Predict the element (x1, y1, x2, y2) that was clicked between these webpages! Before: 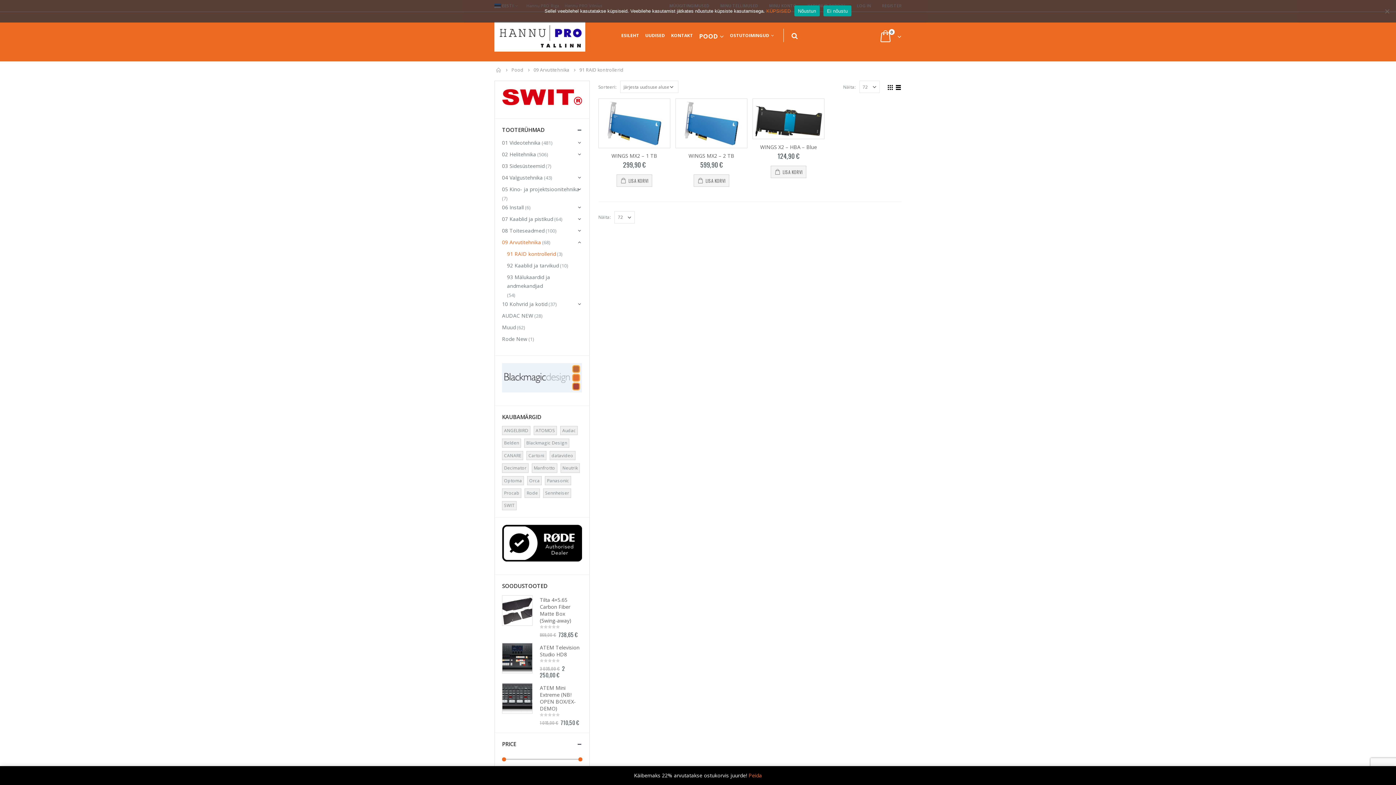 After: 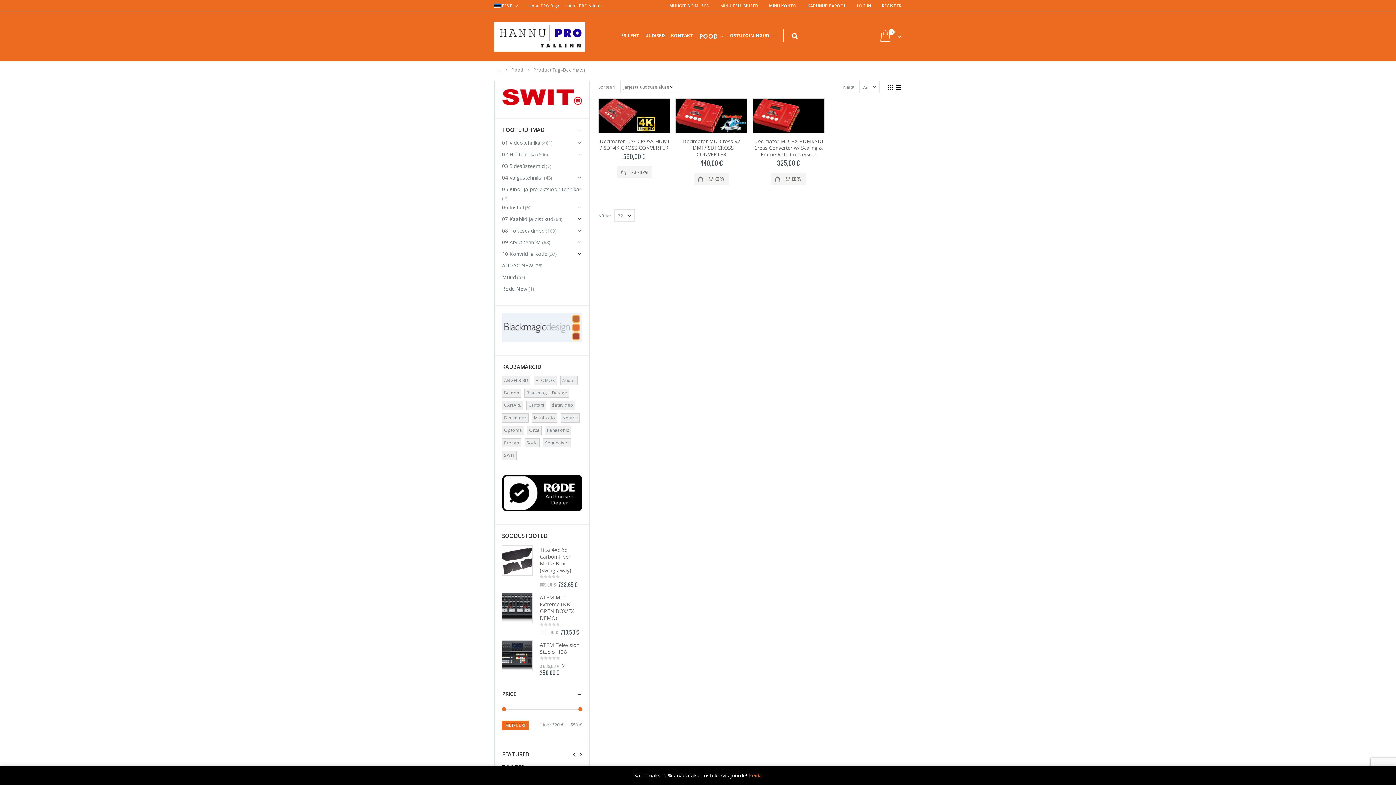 Action: label: Decimator (3 toodet) bbox: (502, 463, 528, 472)